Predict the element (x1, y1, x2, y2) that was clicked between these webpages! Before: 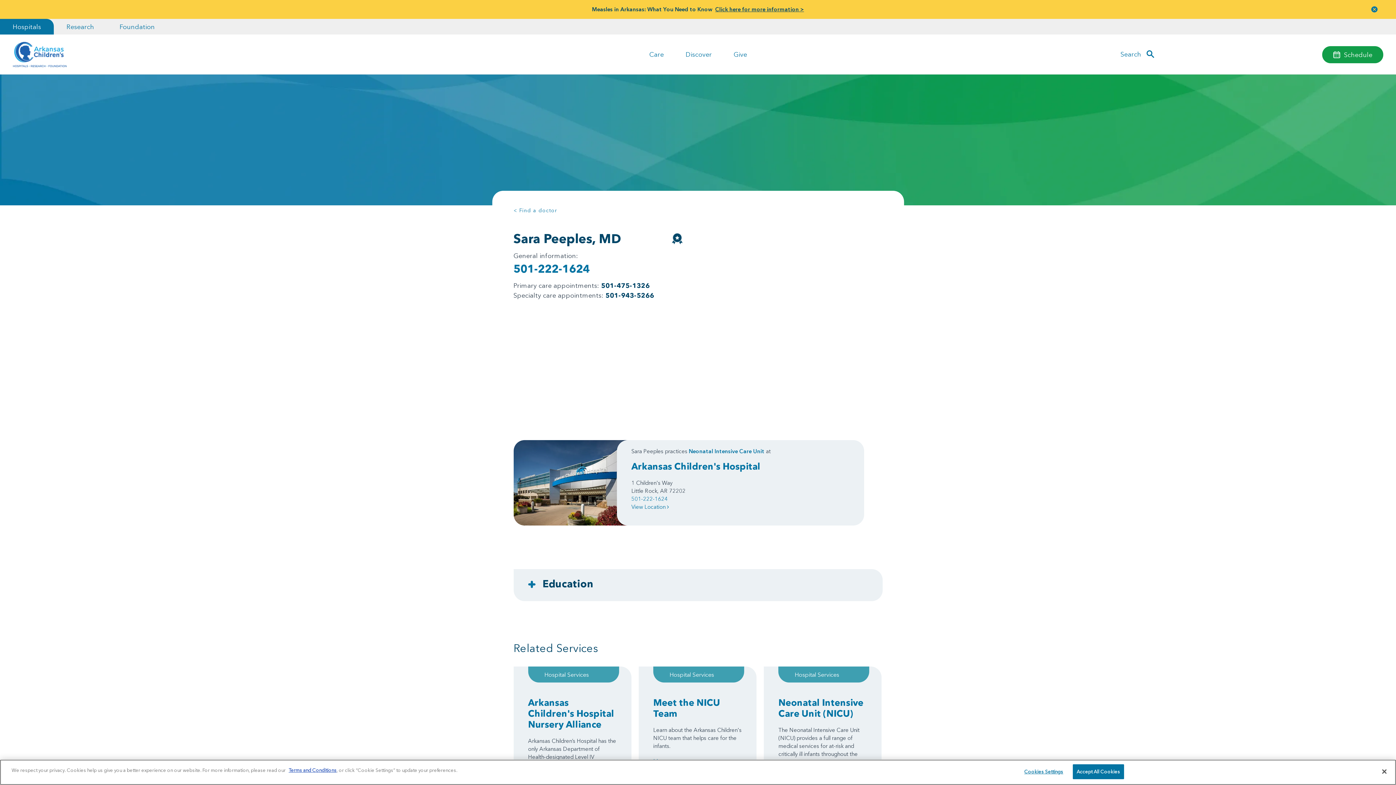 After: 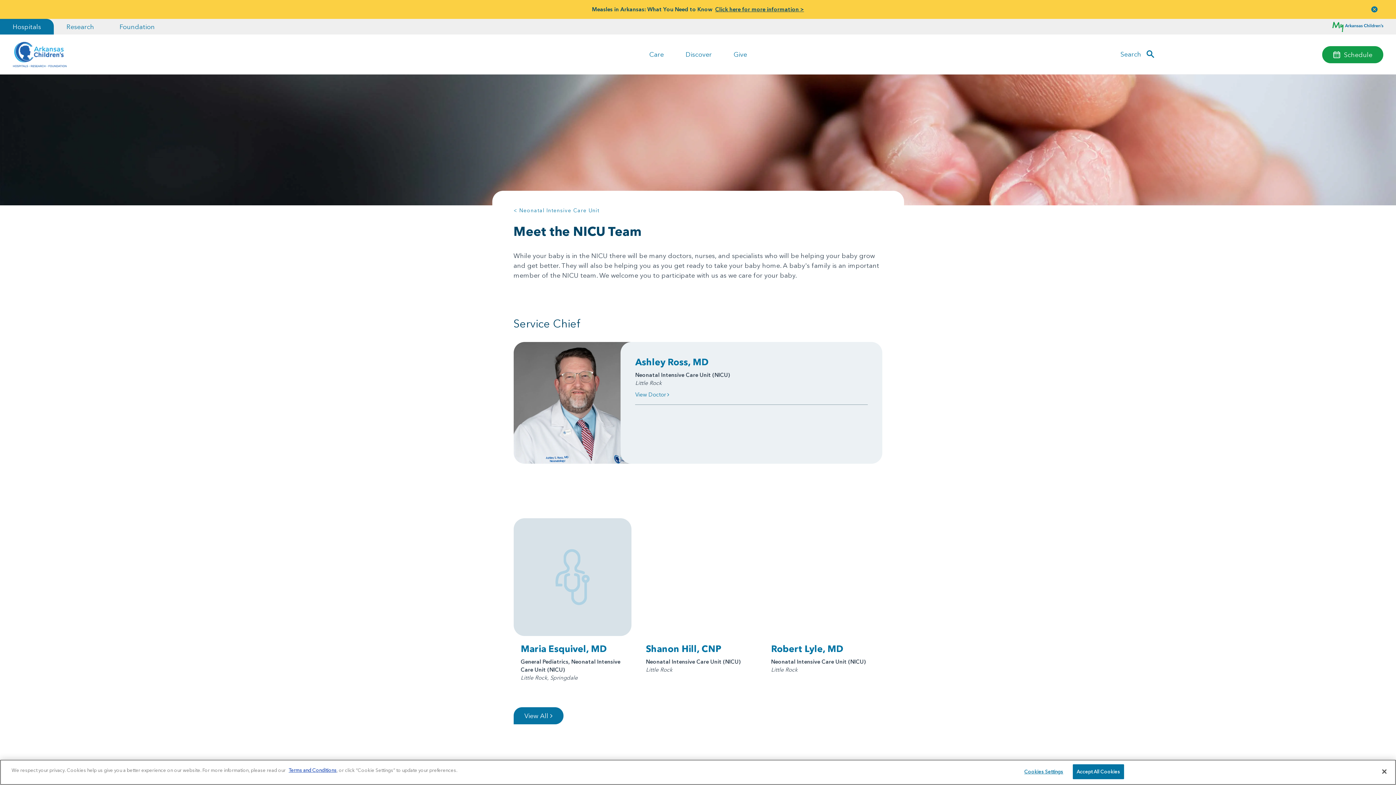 Action: label: Meet the NICU Team bbox: (653, 697, 742, 719)